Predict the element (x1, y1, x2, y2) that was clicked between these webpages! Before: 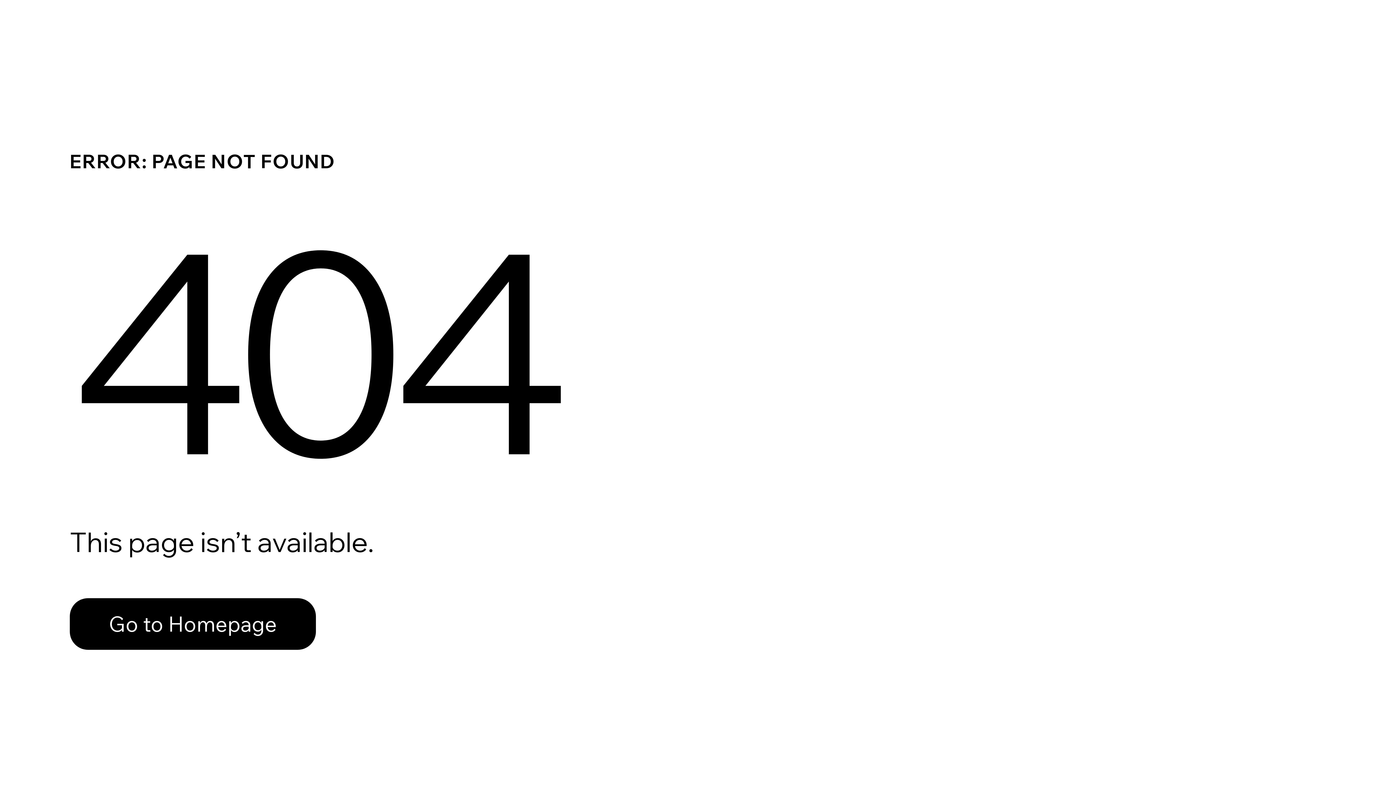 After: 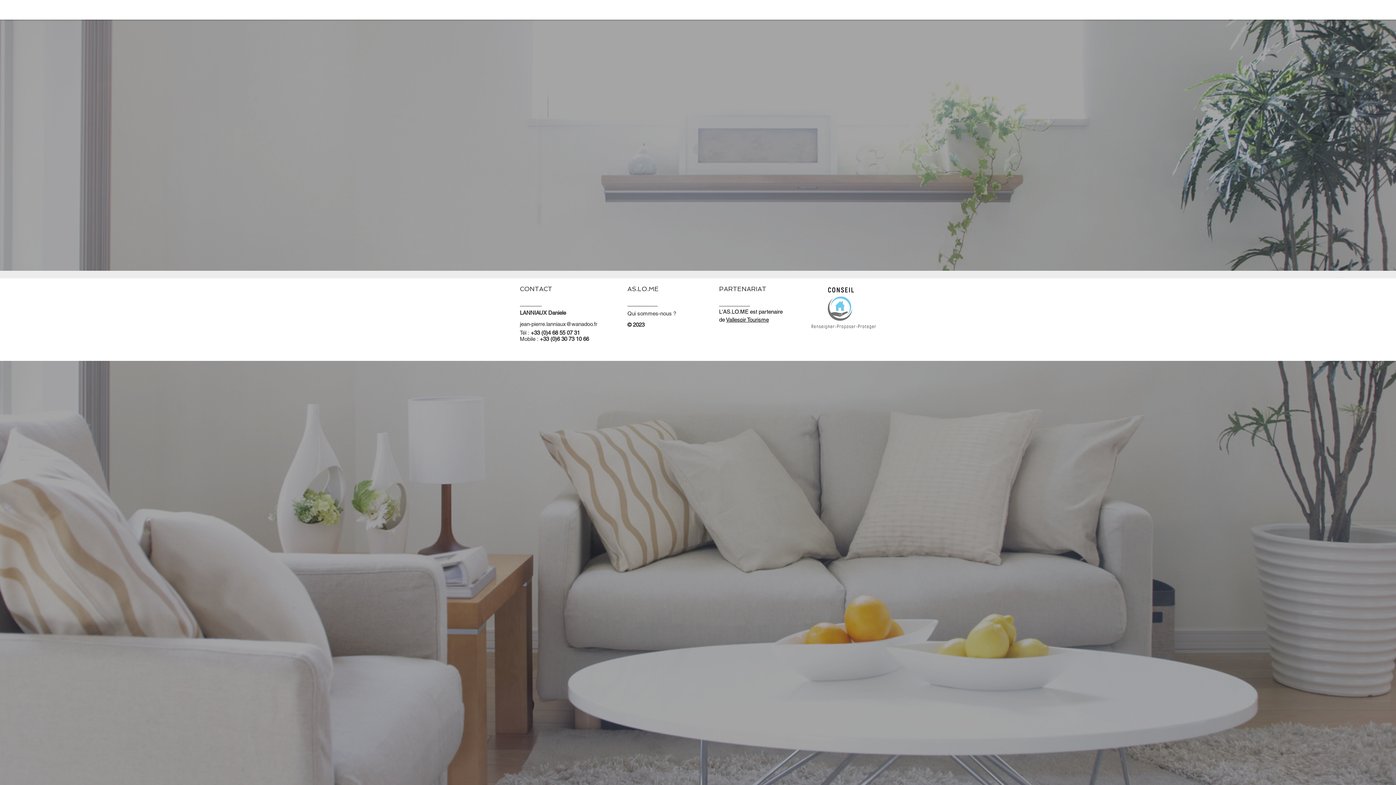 Action: bbox: (69, 582, 768, 659) label: Go to Homepage